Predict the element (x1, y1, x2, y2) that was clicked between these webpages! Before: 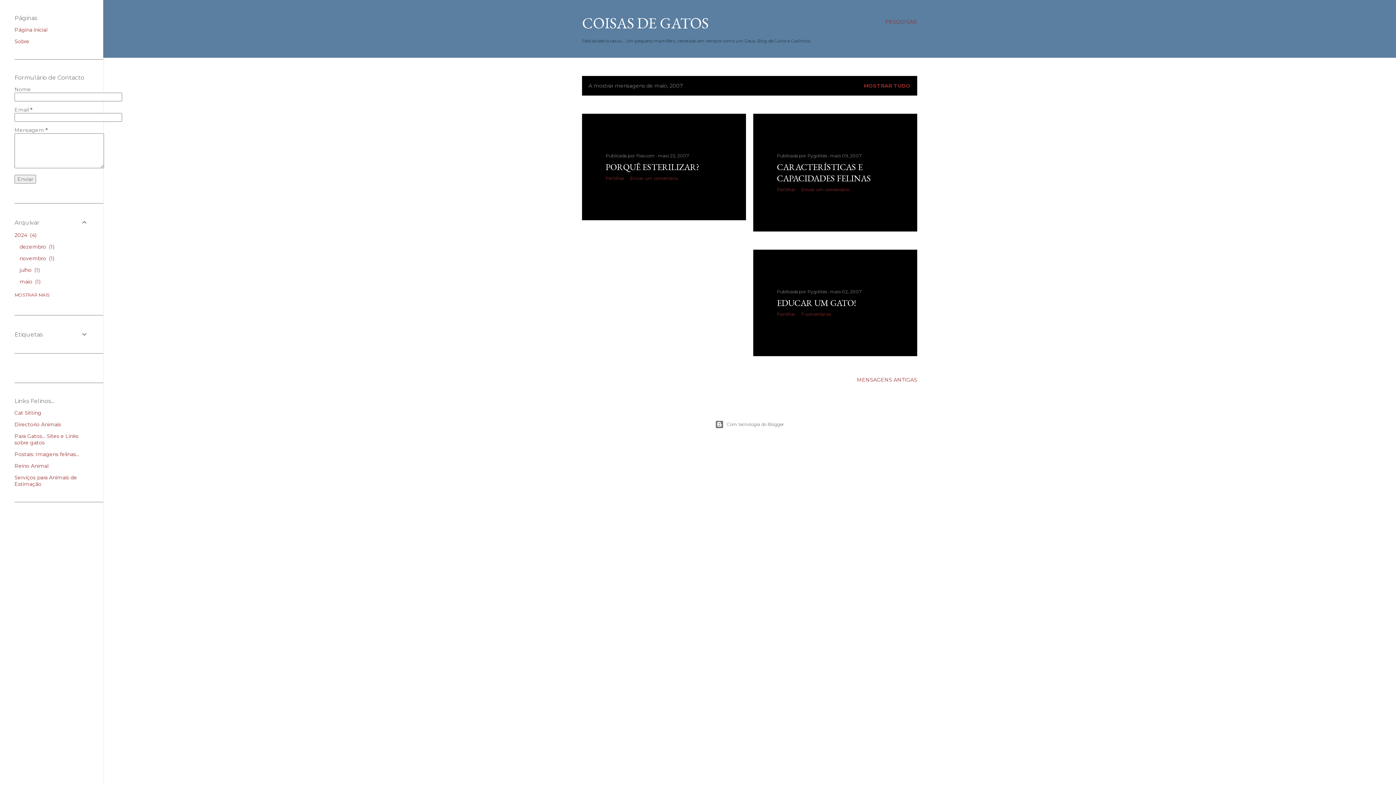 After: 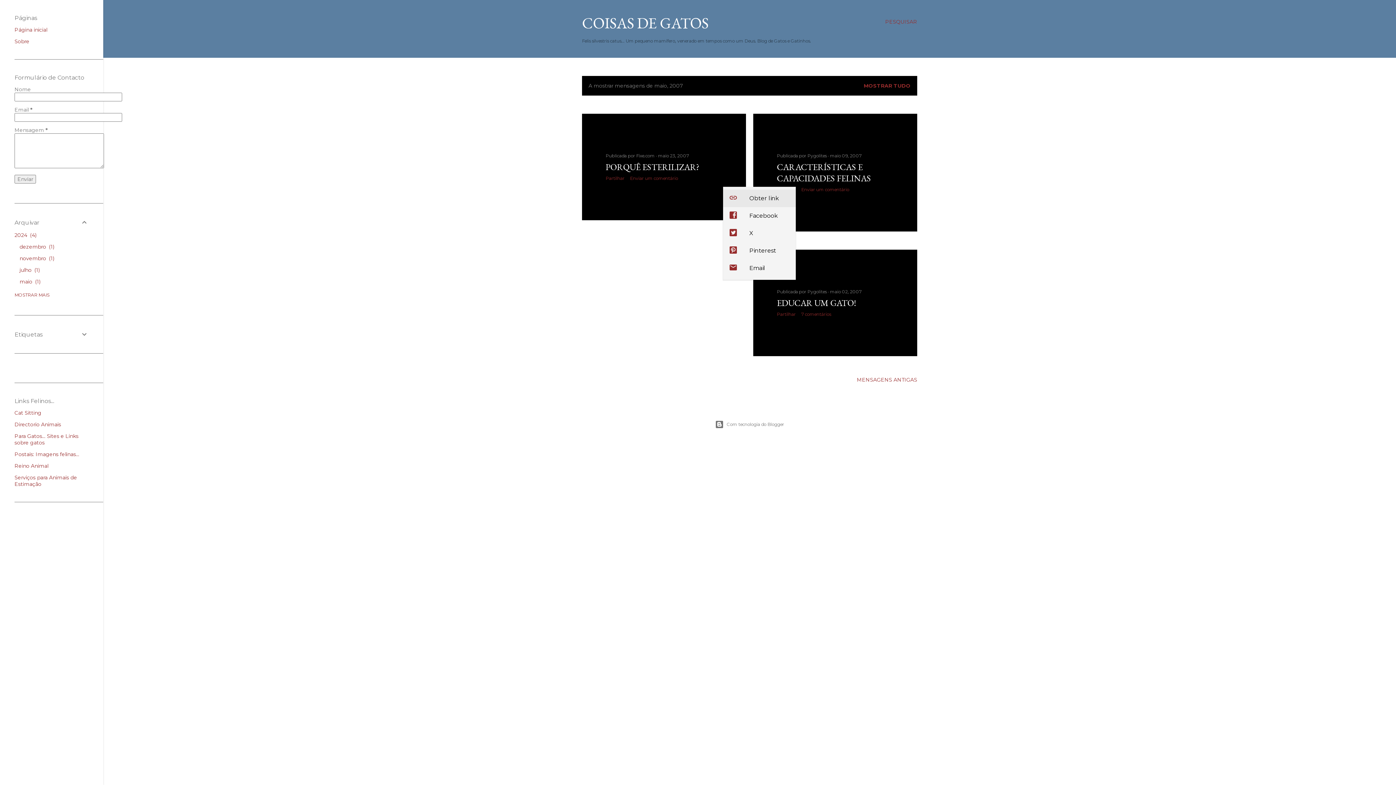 Action: bbox: (777, 186, 796, 192) label: Partilhar